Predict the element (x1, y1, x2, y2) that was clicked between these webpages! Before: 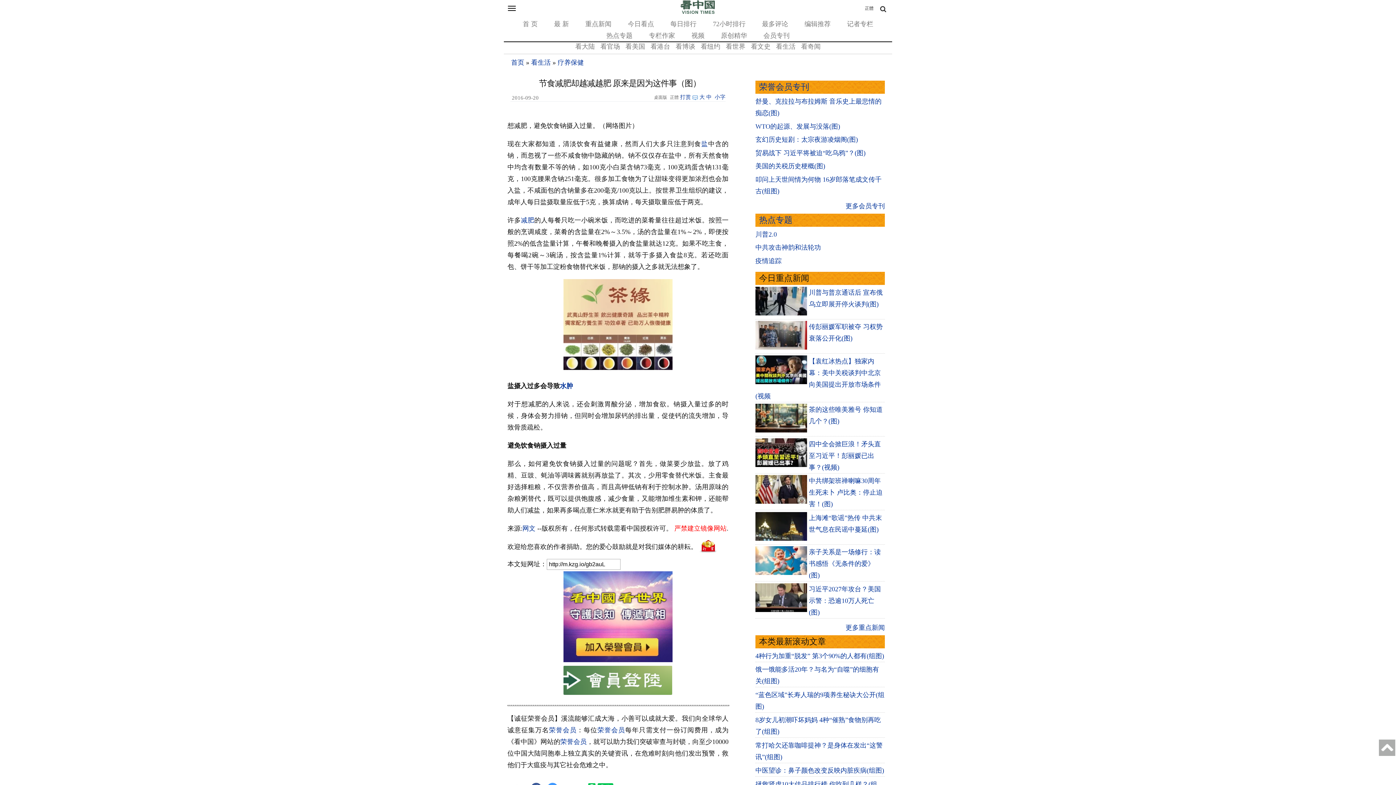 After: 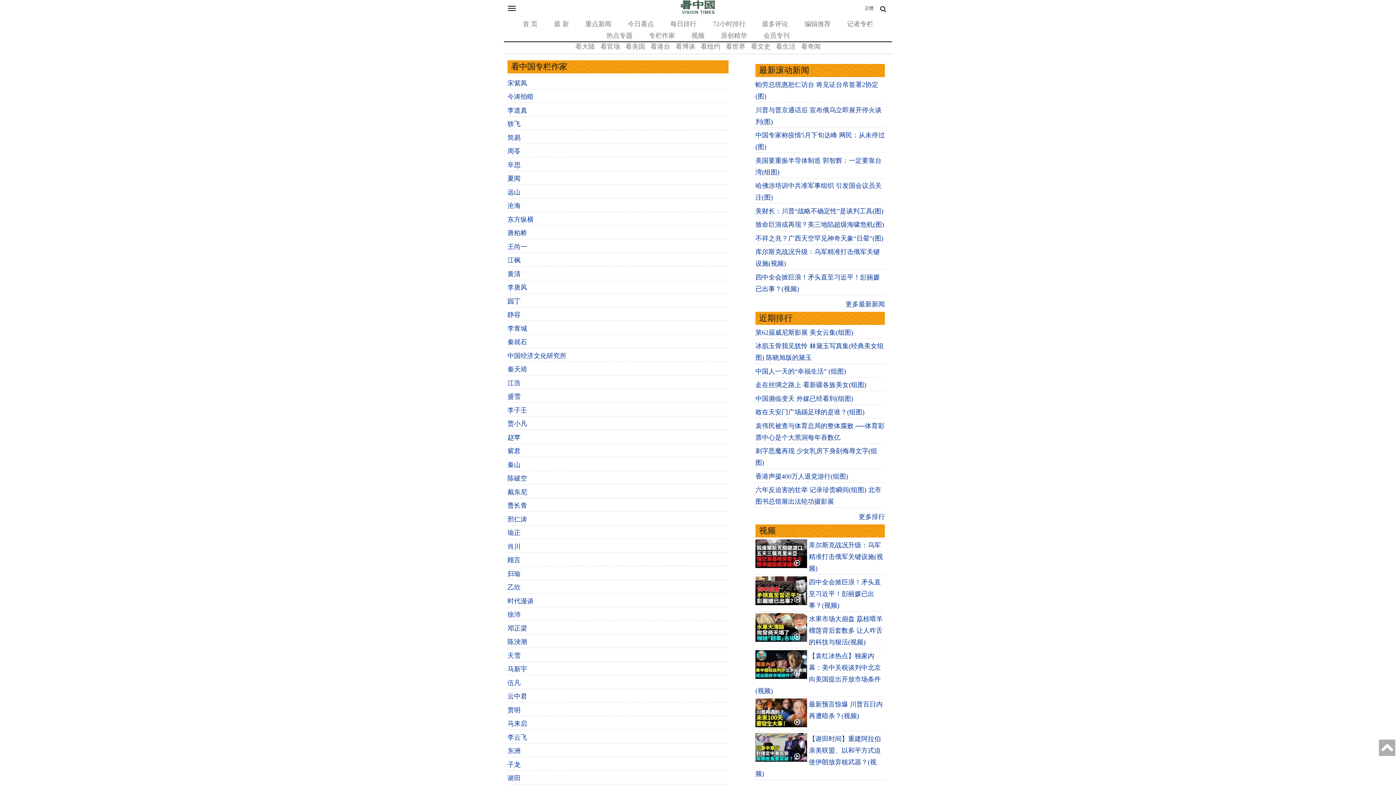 Action: label: 专栏作家 bbox: (645, 32, 678, 39)